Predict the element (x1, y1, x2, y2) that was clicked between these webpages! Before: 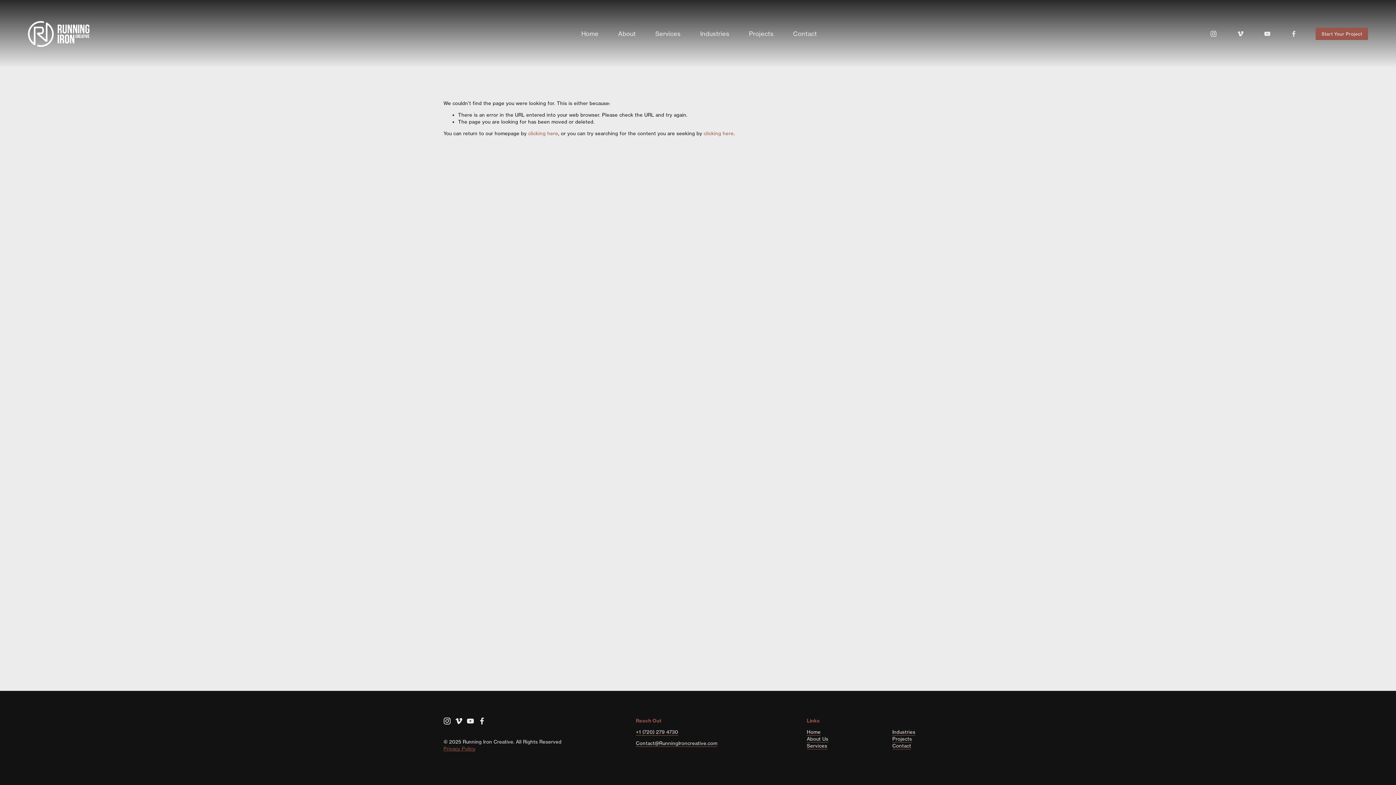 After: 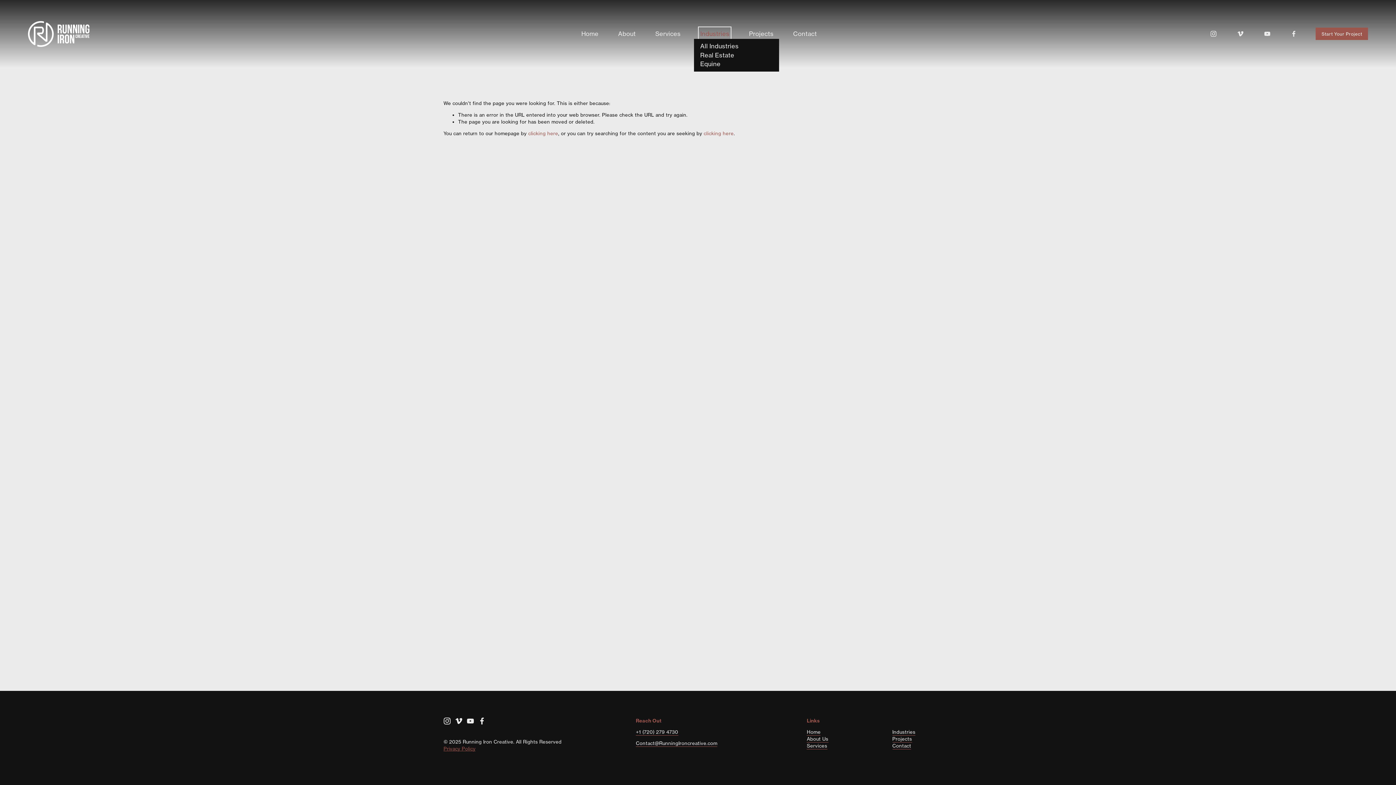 Action: bbox: (700, 28, 729, 39) label: folder dropdown